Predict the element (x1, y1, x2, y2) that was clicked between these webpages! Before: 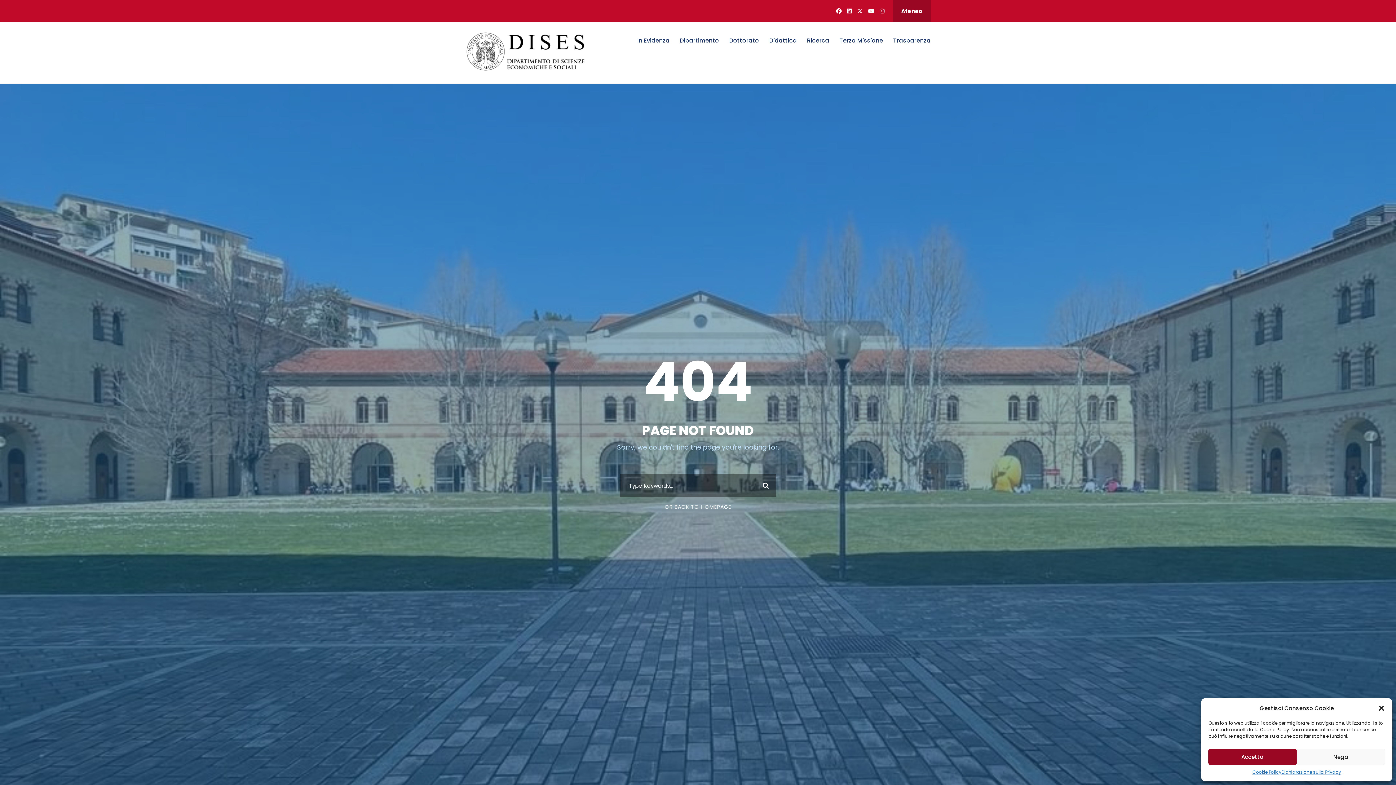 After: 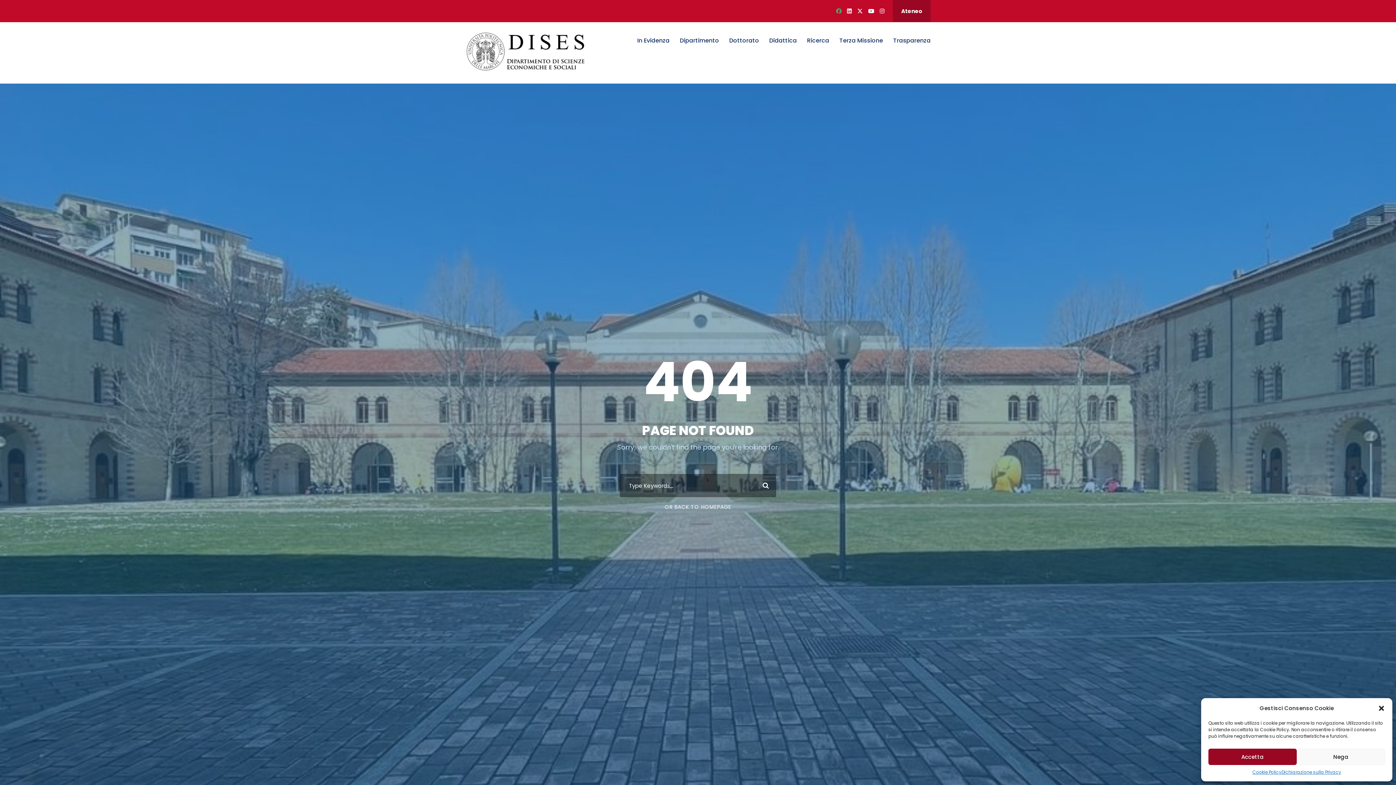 Action: bbox: (836, 7, 841, 14)